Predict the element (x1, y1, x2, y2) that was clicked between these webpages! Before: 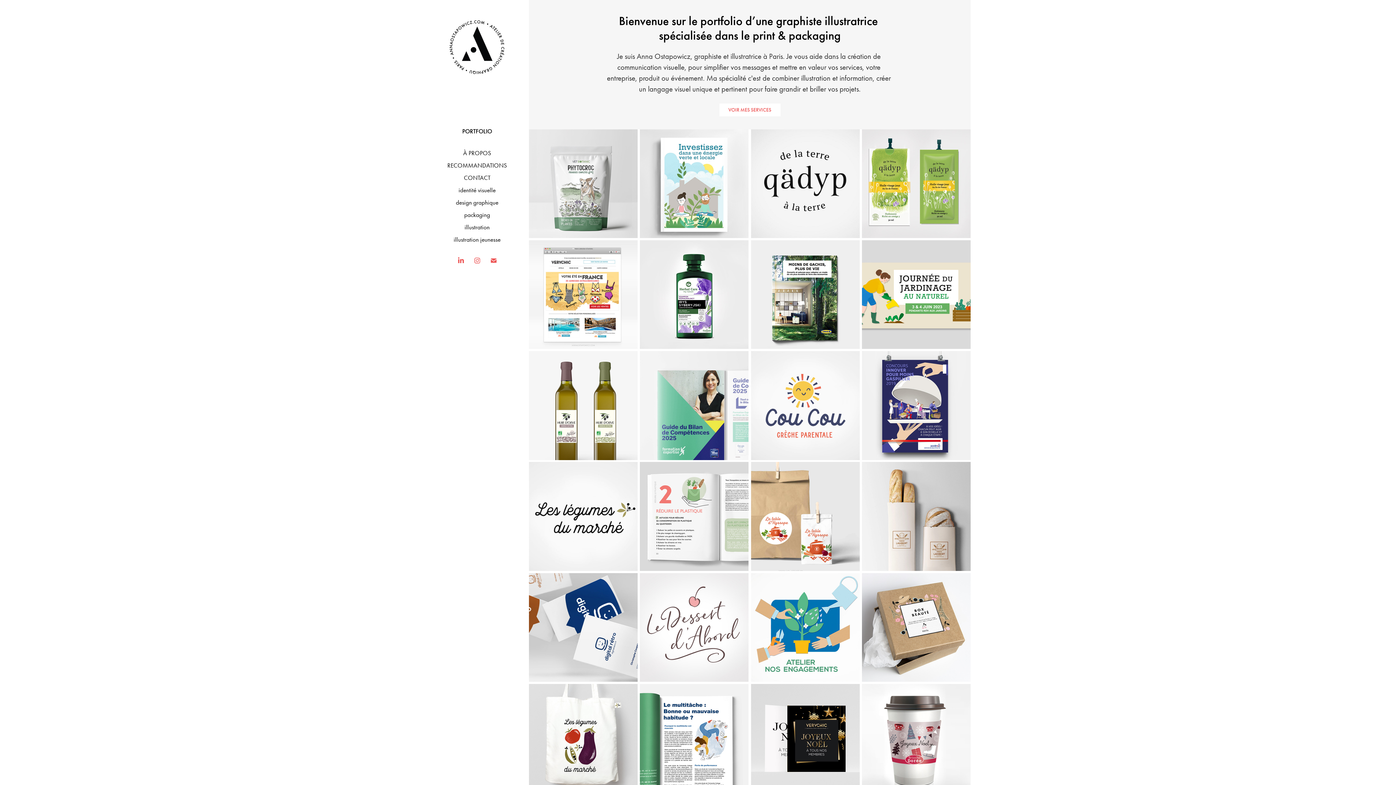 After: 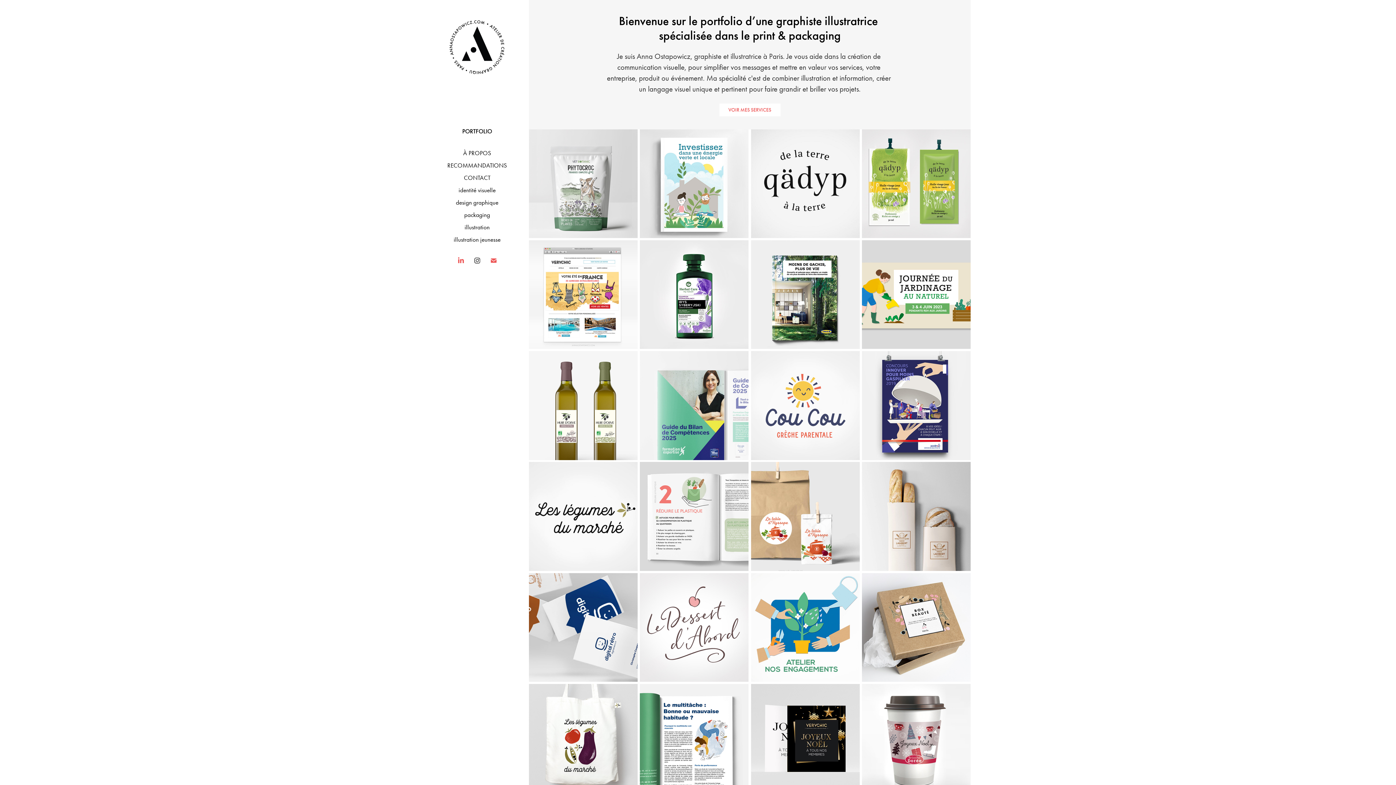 Action: bbox: (471, 255, 482, 266)